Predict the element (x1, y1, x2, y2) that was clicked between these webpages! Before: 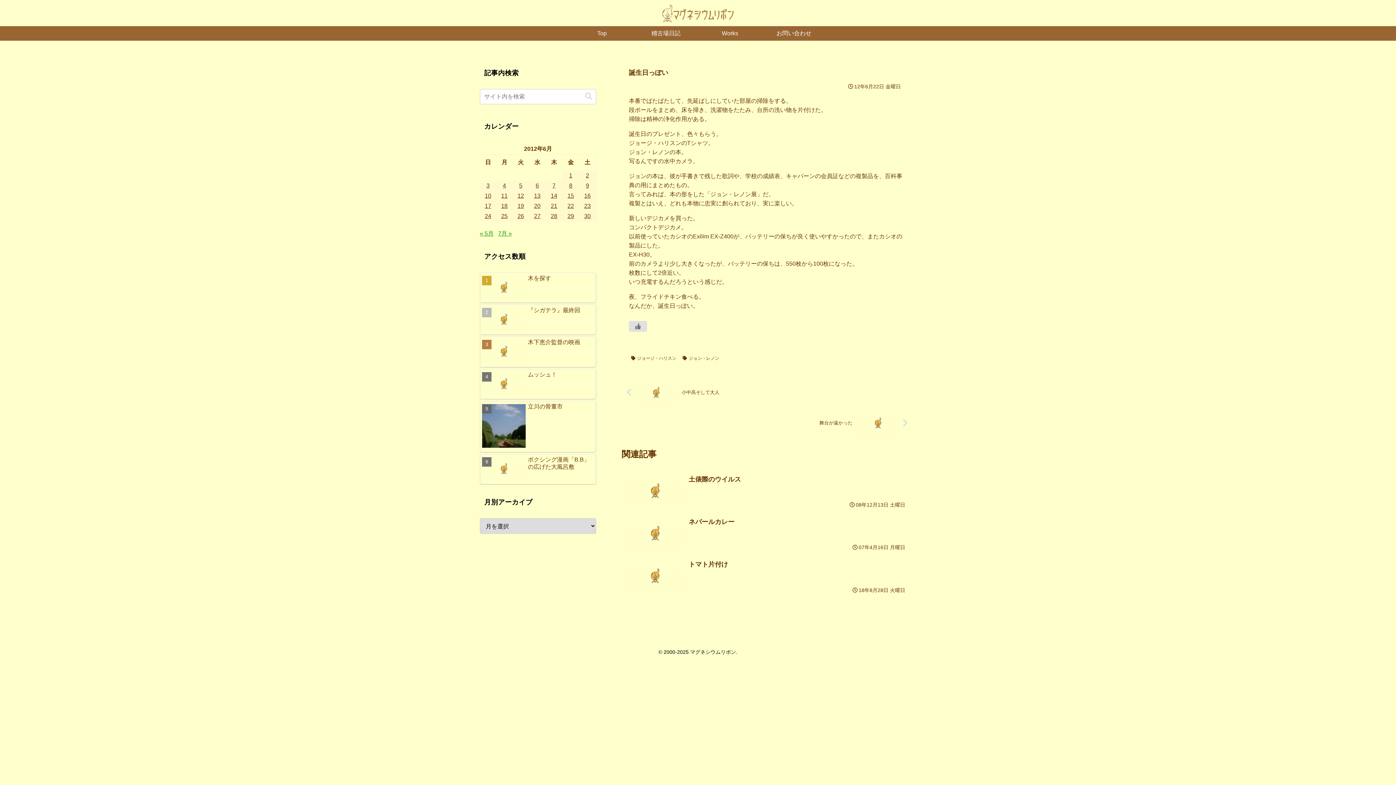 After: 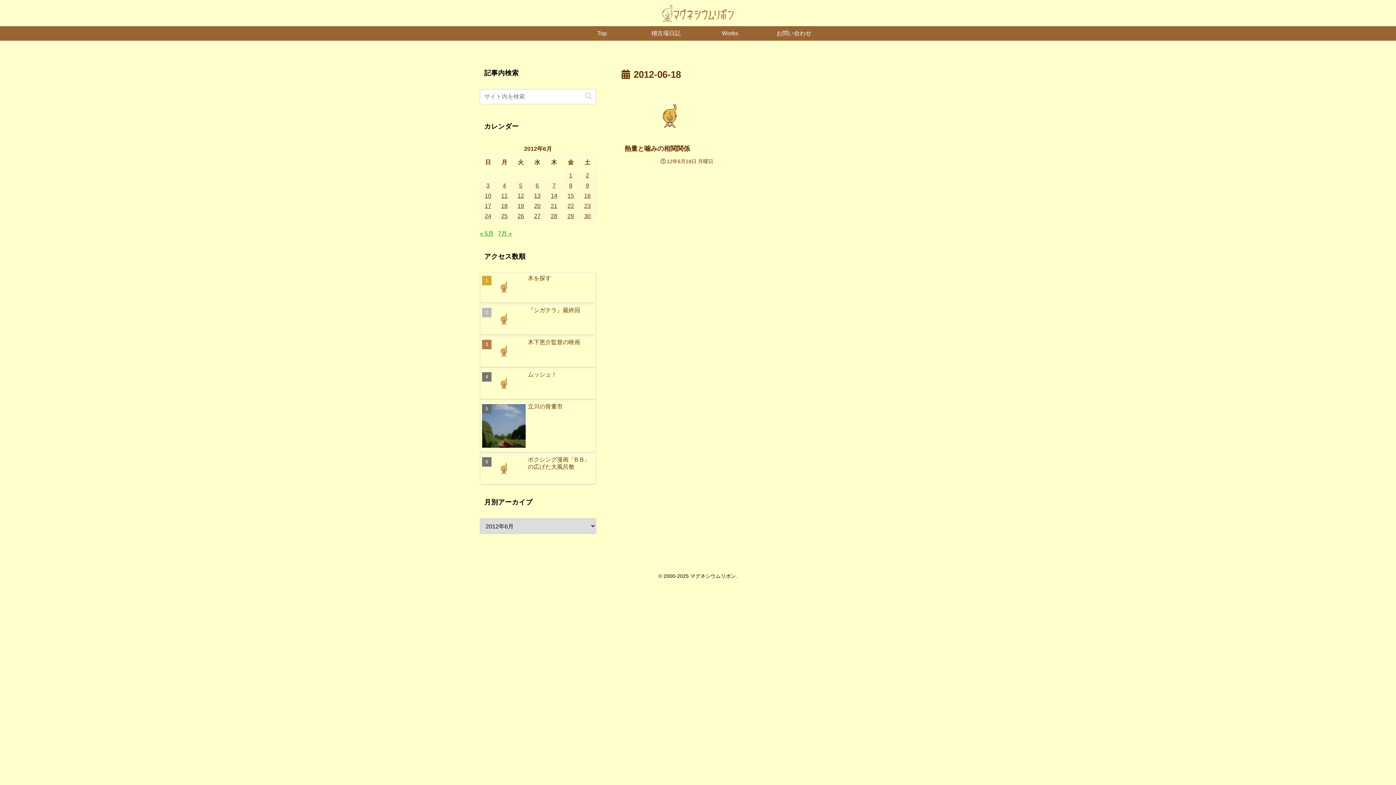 Action: bbox: (496, 200, 512, 211) label: 2012年6月18日 に投稿を公開